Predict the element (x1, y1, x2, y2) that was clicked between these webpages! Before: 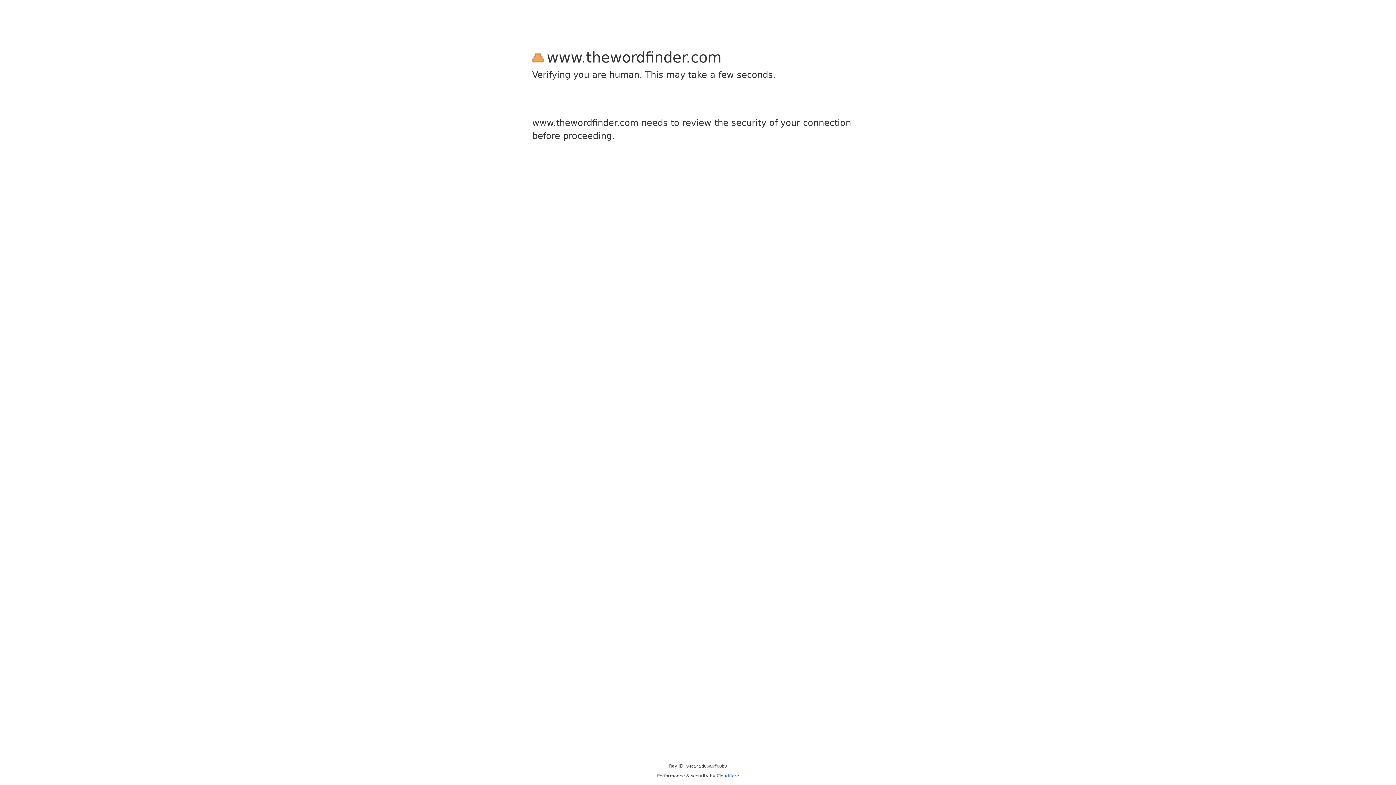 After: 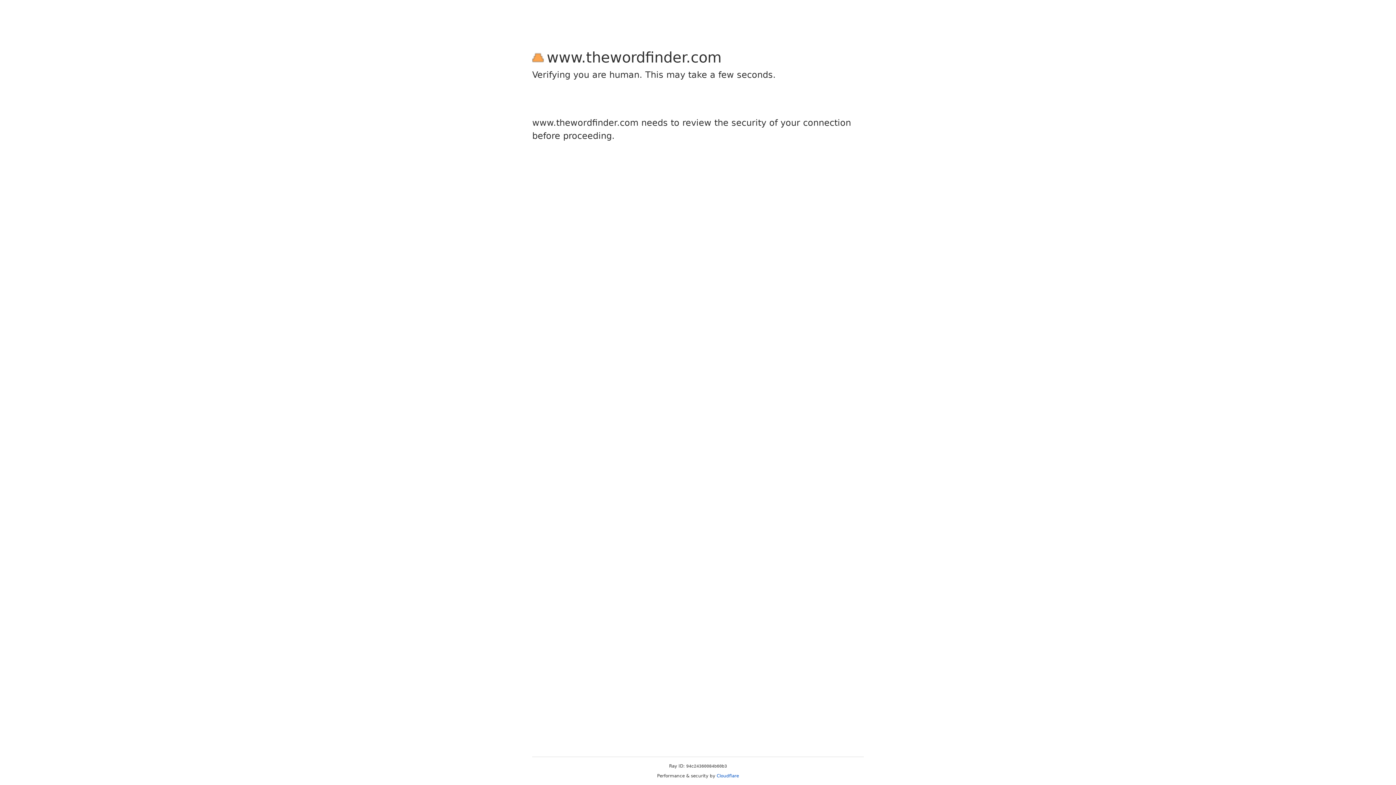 Action: label: Cloudflare bbox: (716, 773, 739, 778)